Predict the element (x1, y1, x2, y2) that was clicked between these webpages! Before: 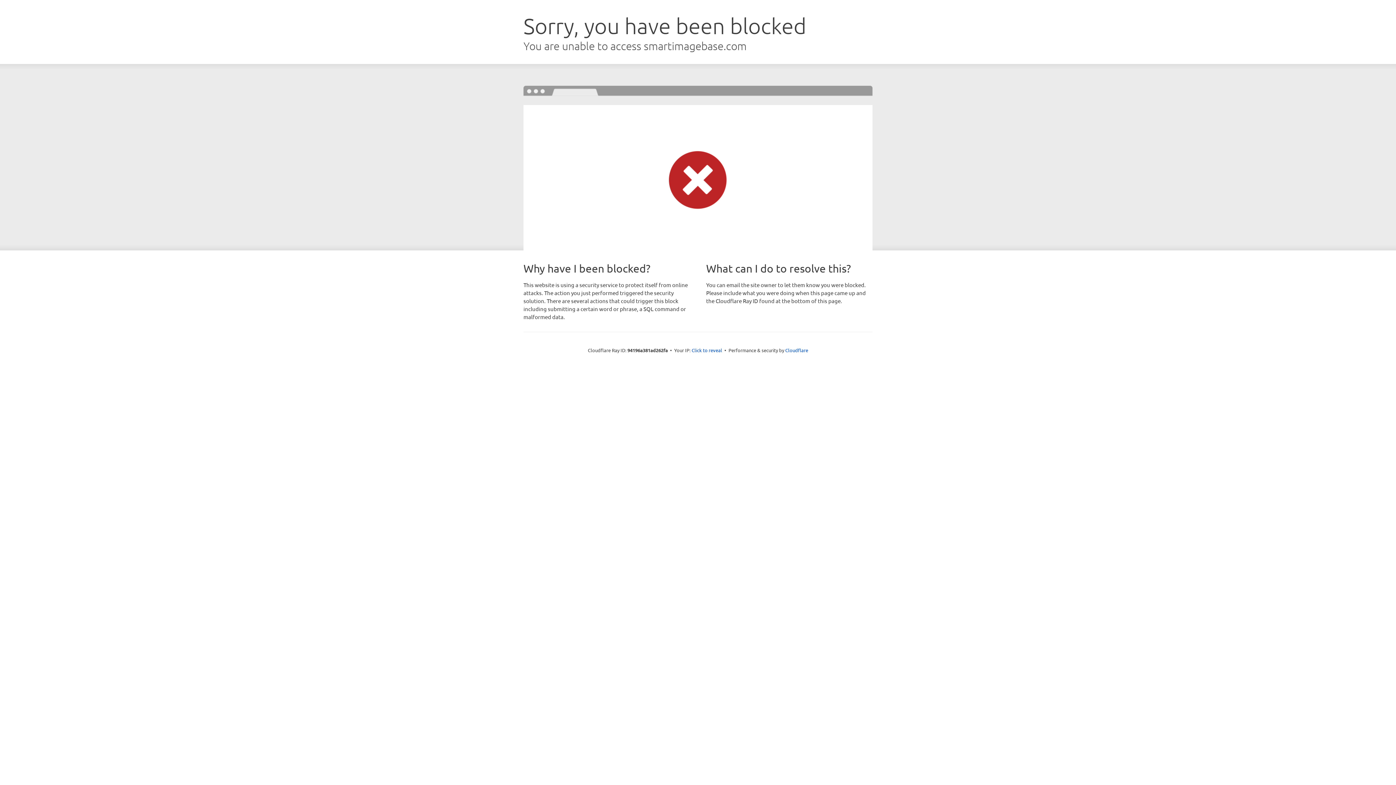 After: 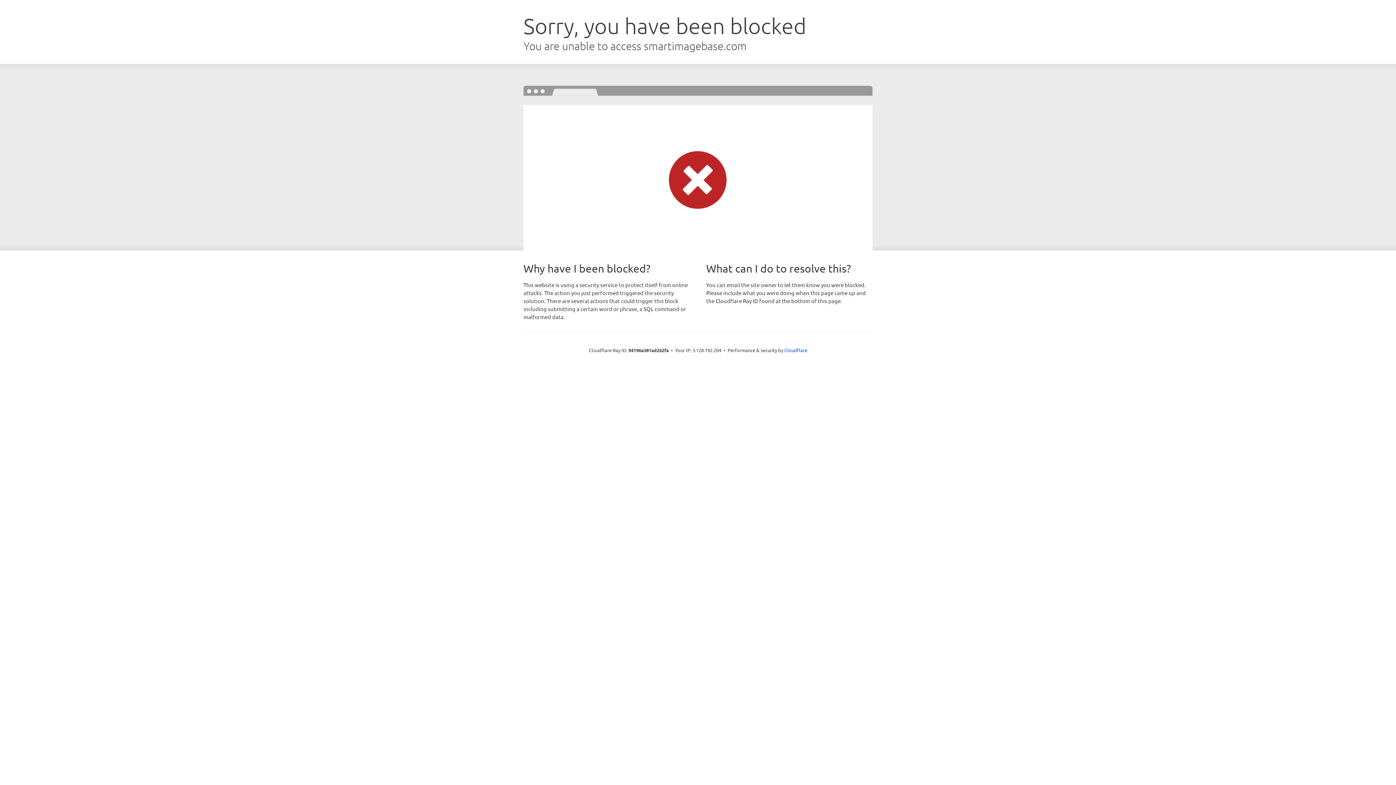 Action: label: Click to reveal bbox: (691, 346, 722, 353)